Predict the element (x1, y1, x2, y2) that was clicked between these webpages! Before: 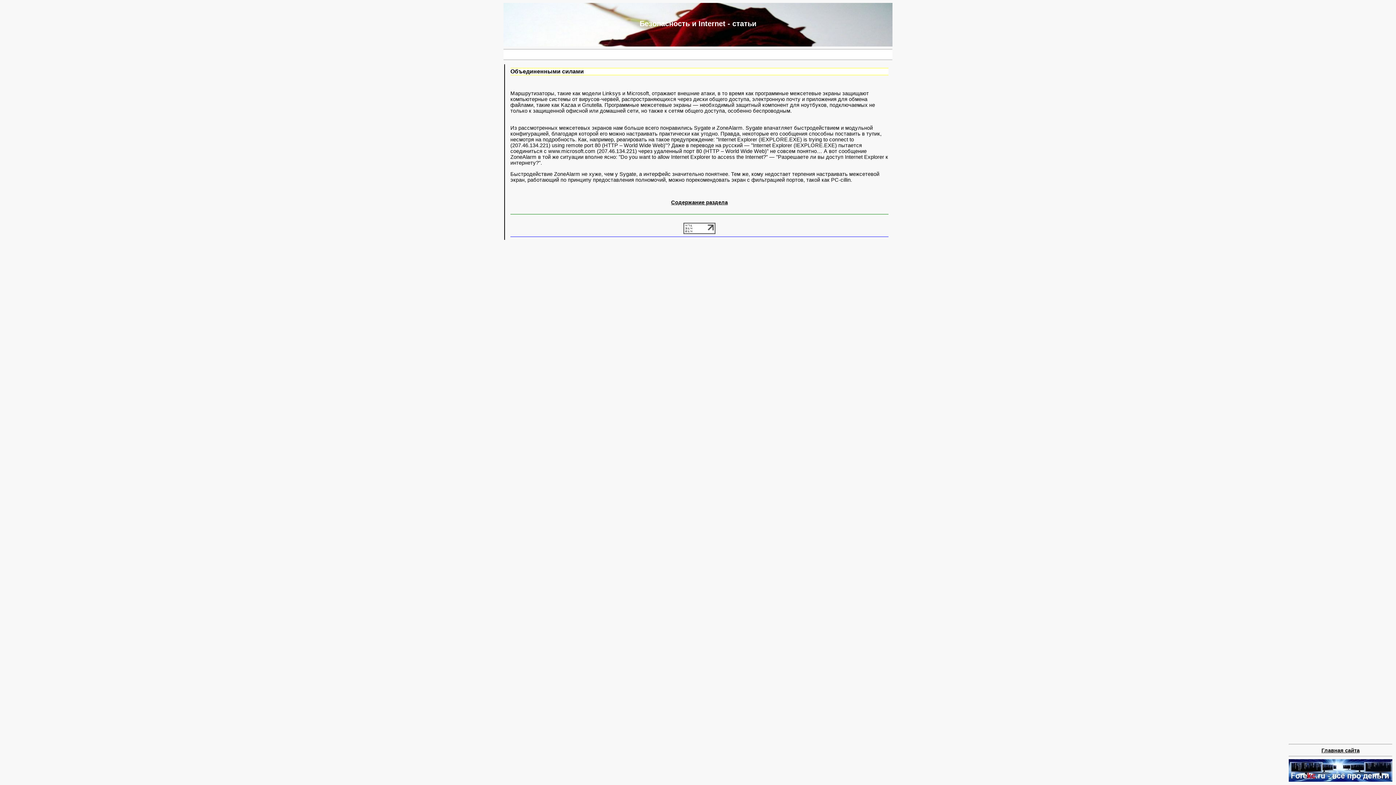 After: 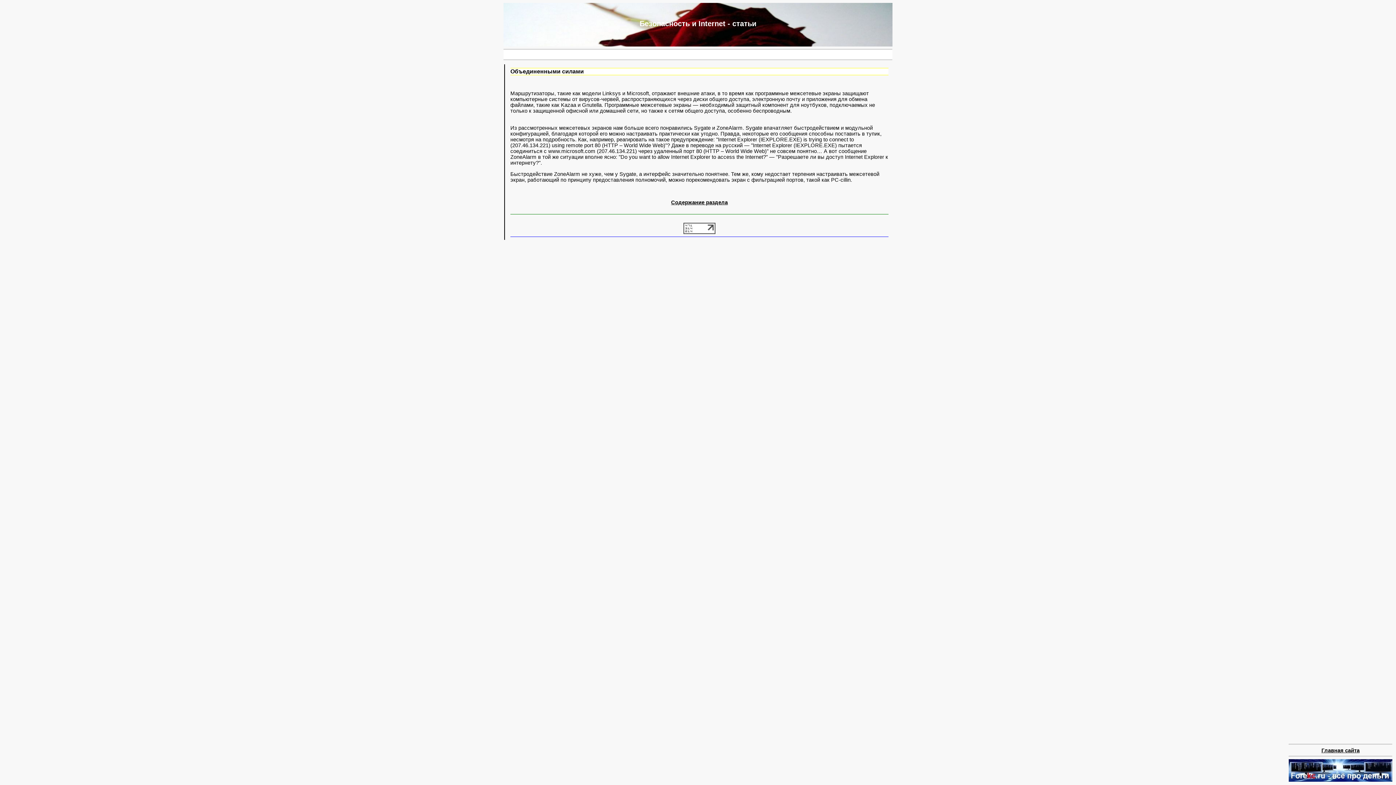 Action: bbox: (683, 229, 715, 235)